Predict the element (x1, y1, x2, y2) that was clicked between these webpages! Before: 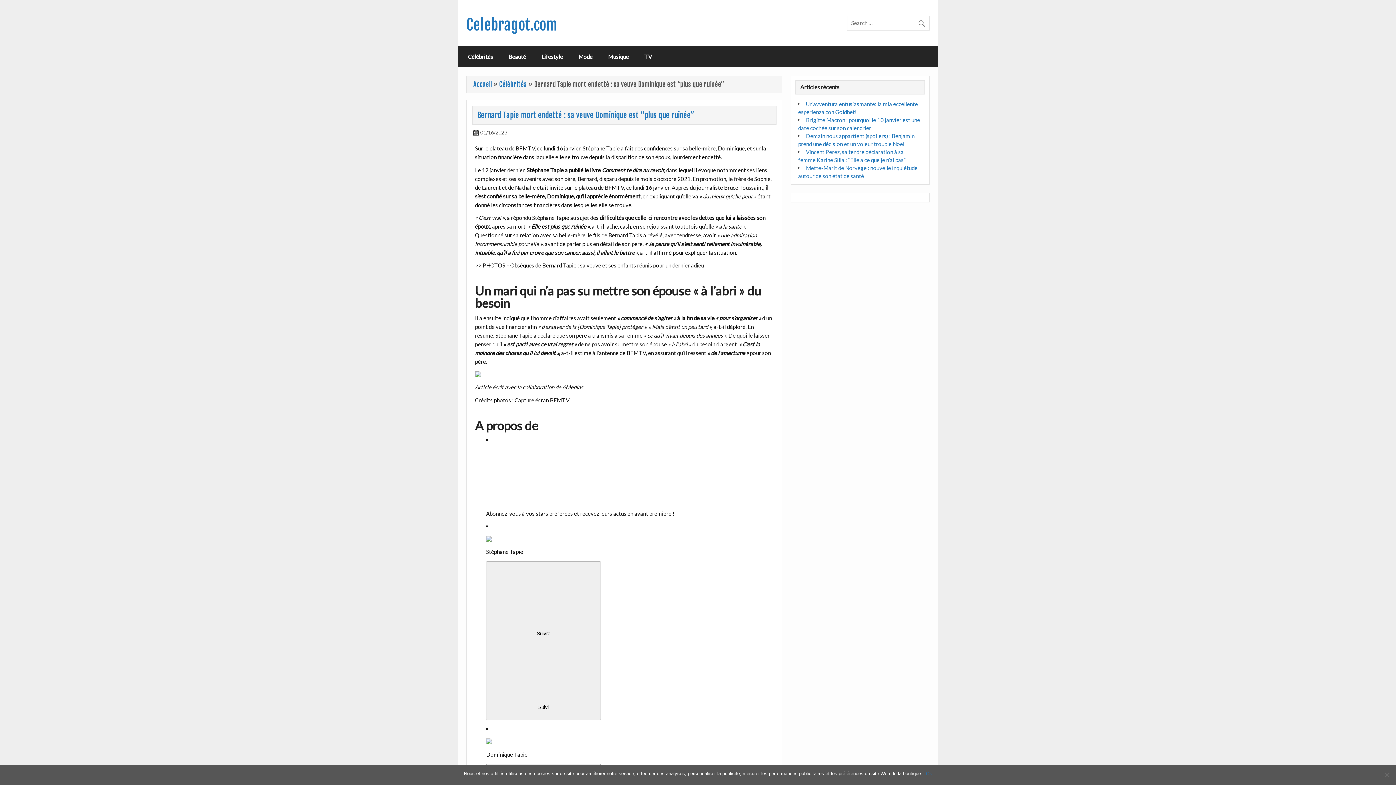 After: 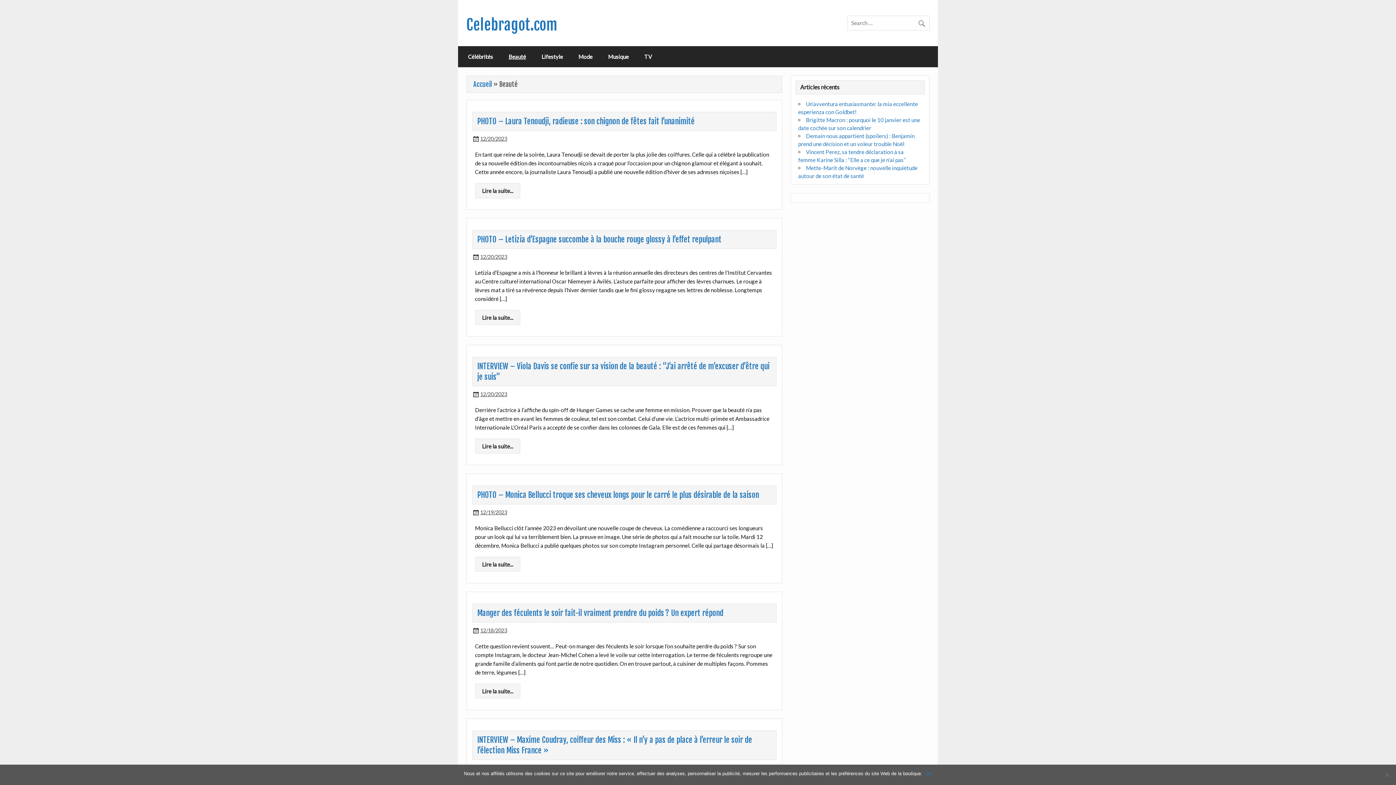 Action: label: Beauté bbox: (500, 46, 533, 67)